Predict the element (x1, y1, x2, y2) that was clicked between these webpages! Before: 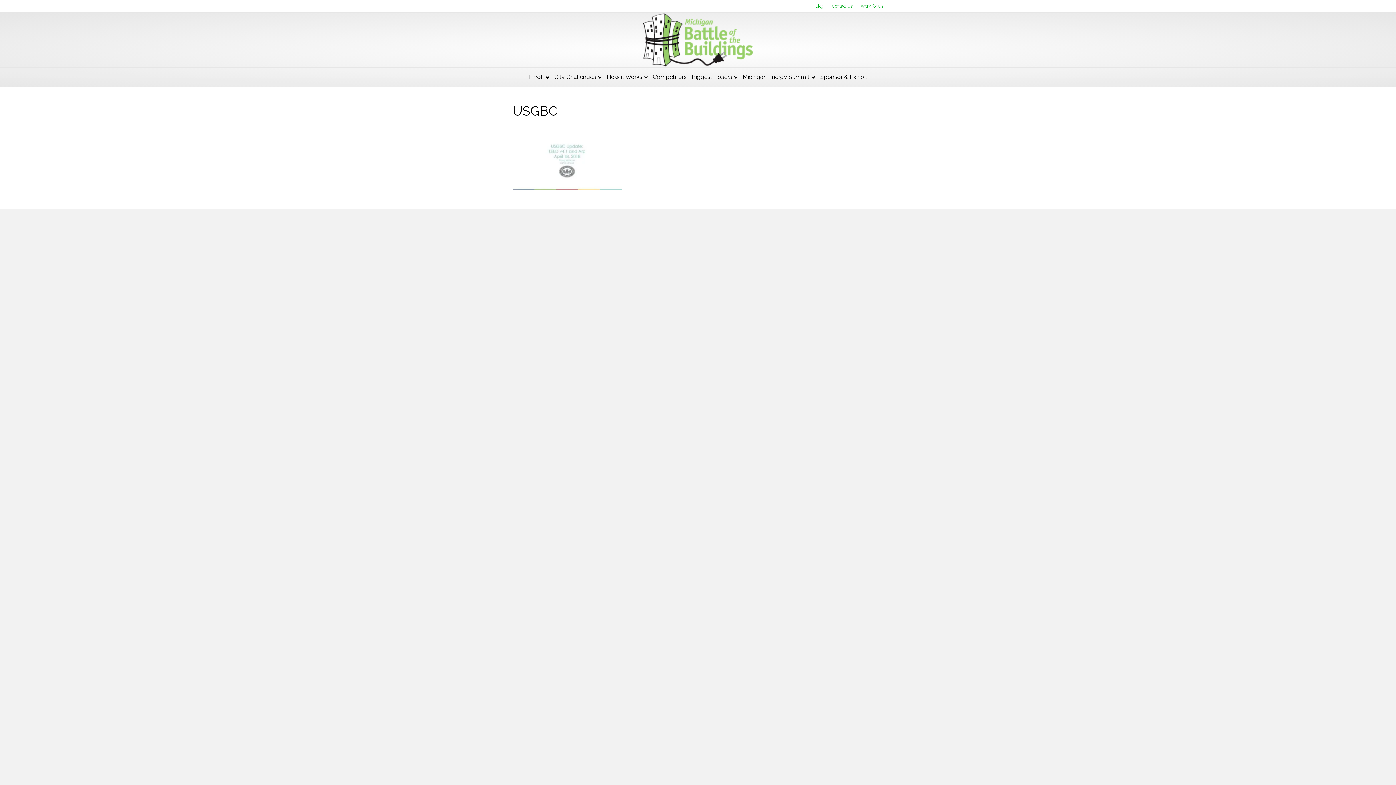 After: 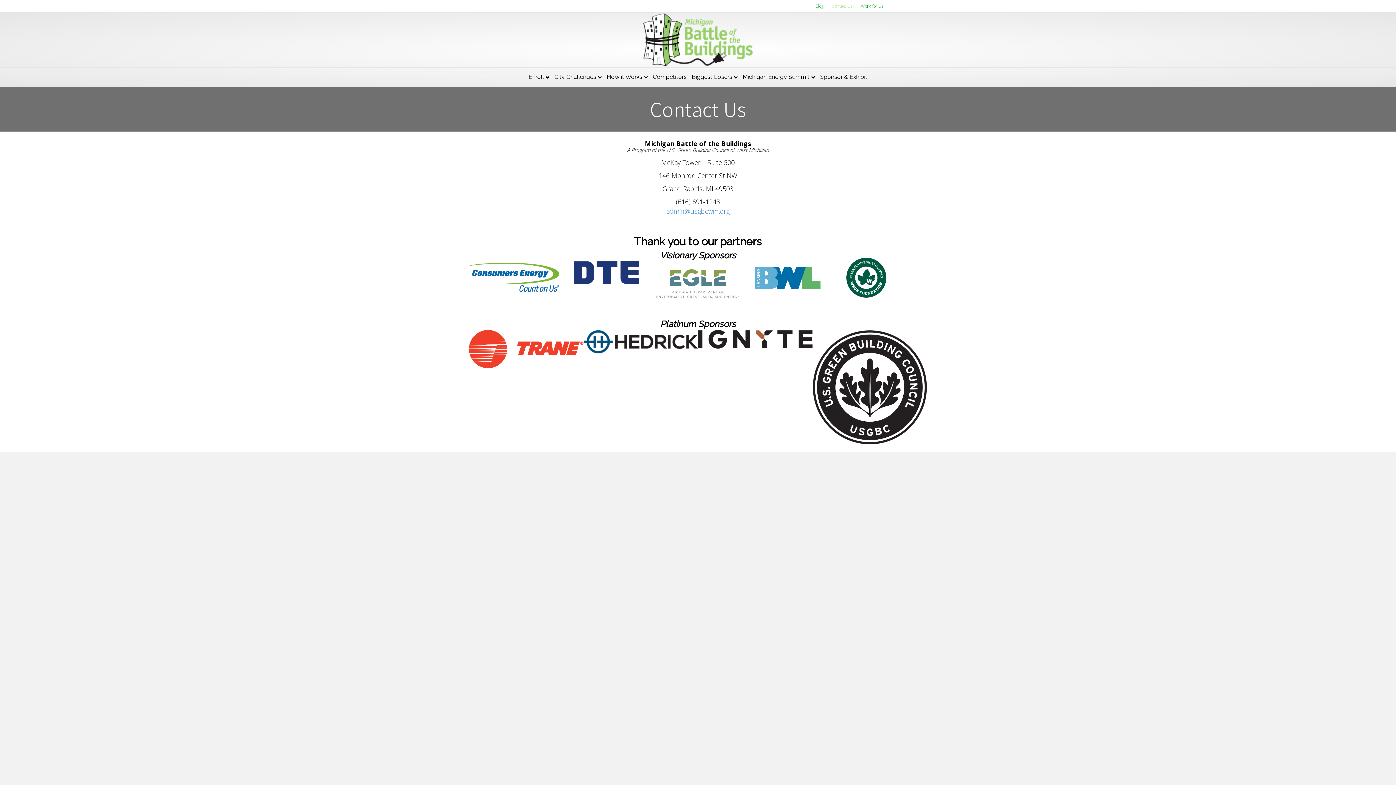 Action: bbox: (828, 1, 856, 10) label: Contact Us